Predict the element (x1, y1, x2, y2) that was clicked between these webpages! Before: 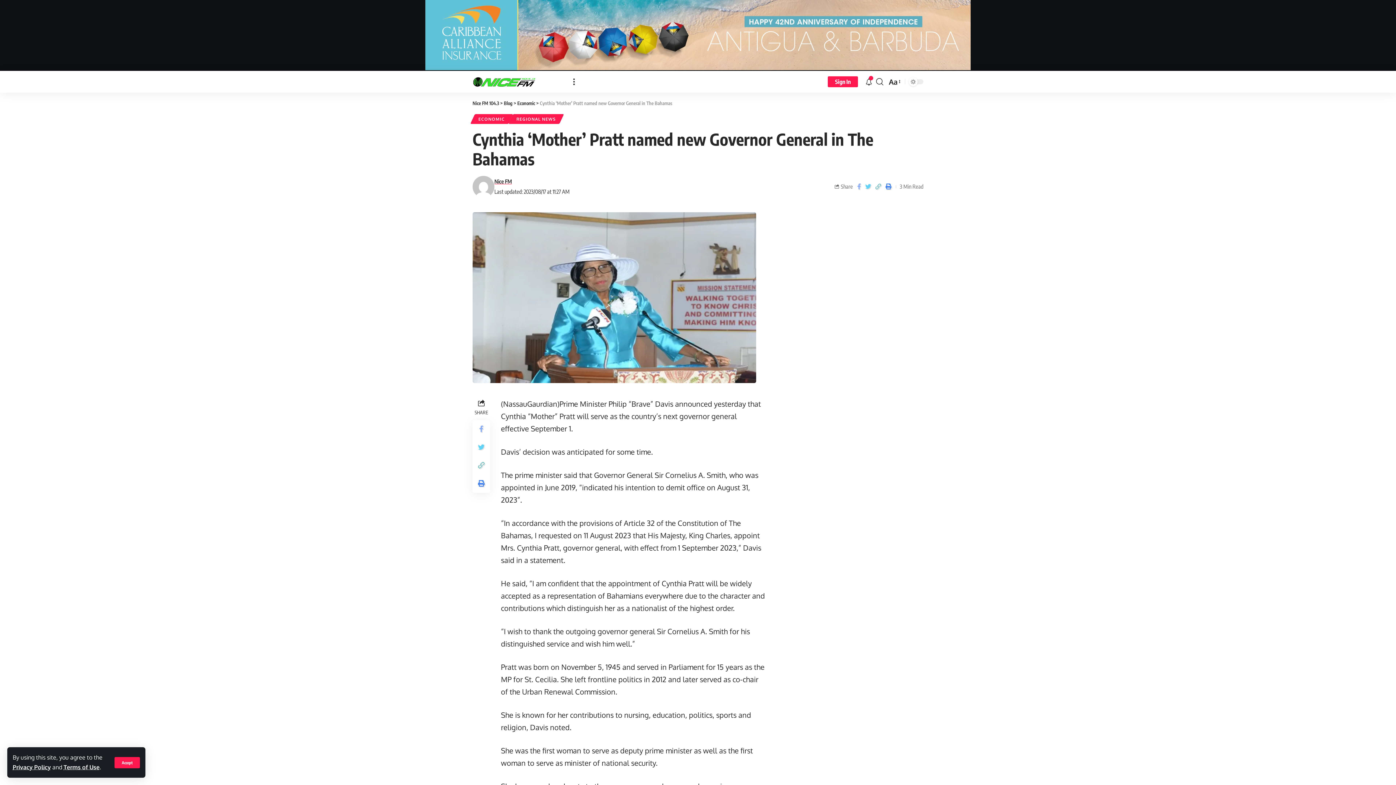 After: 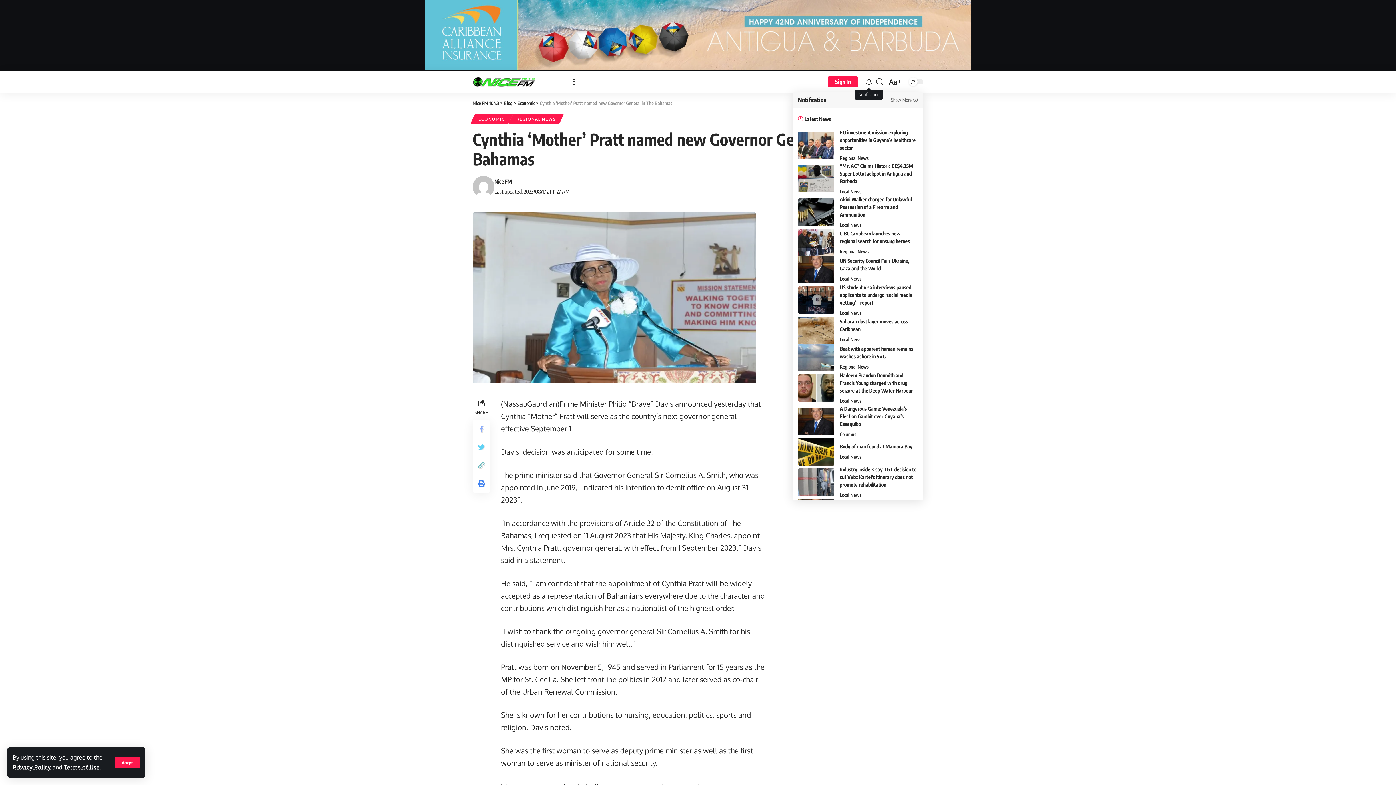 Action: label: notification bbox: (865, 75, 872, 87)